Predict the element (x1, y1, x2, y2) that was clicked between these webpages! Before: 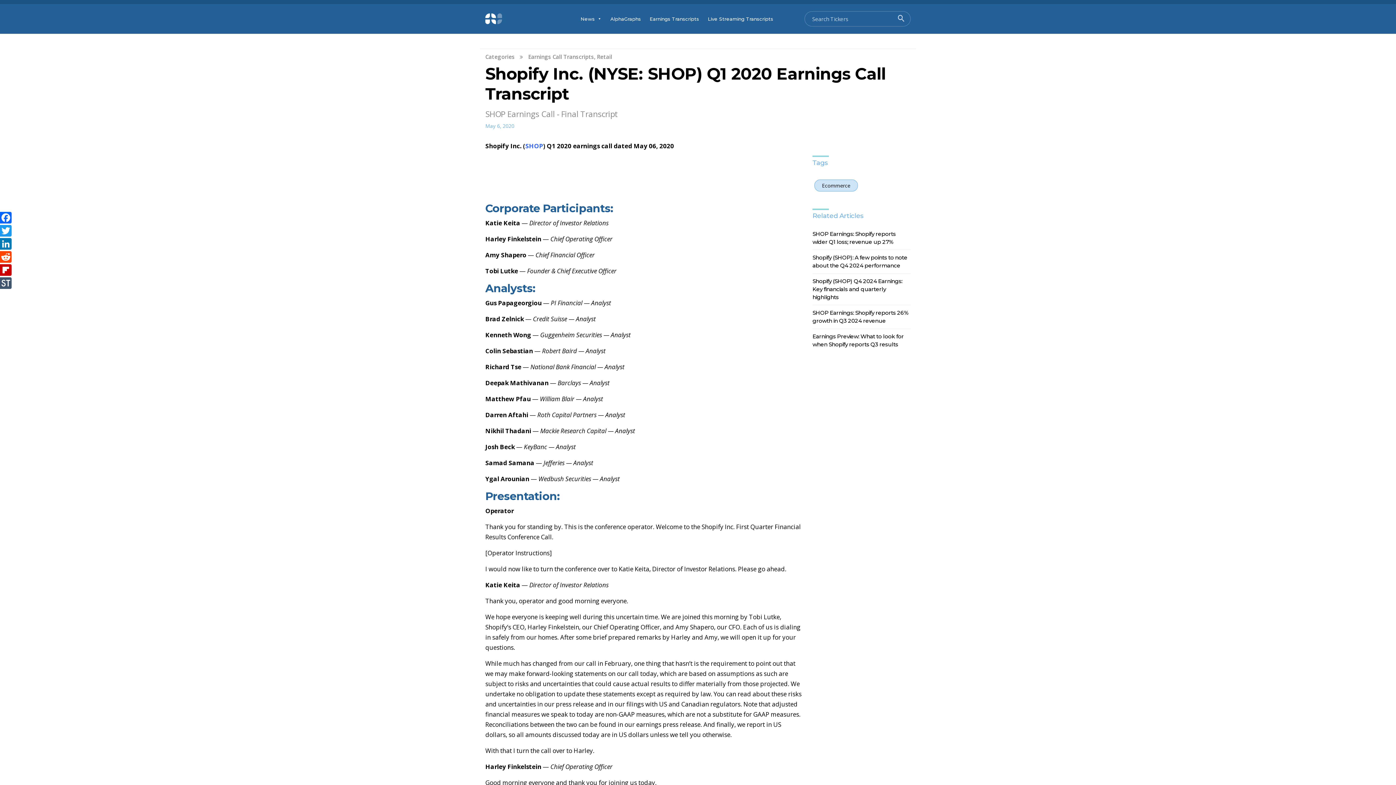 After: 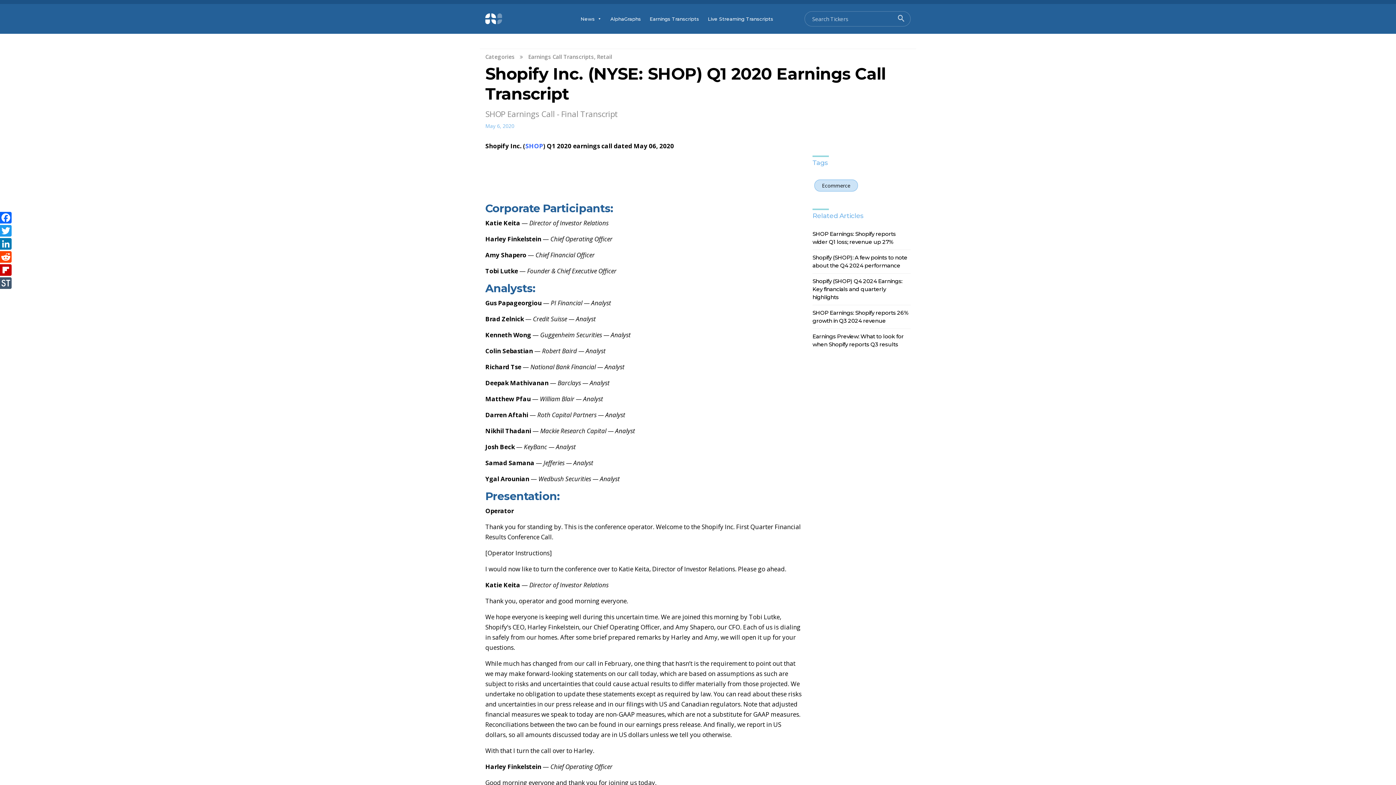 Action: bbox: (485, 121, 514, 129) label: May 6, 2020